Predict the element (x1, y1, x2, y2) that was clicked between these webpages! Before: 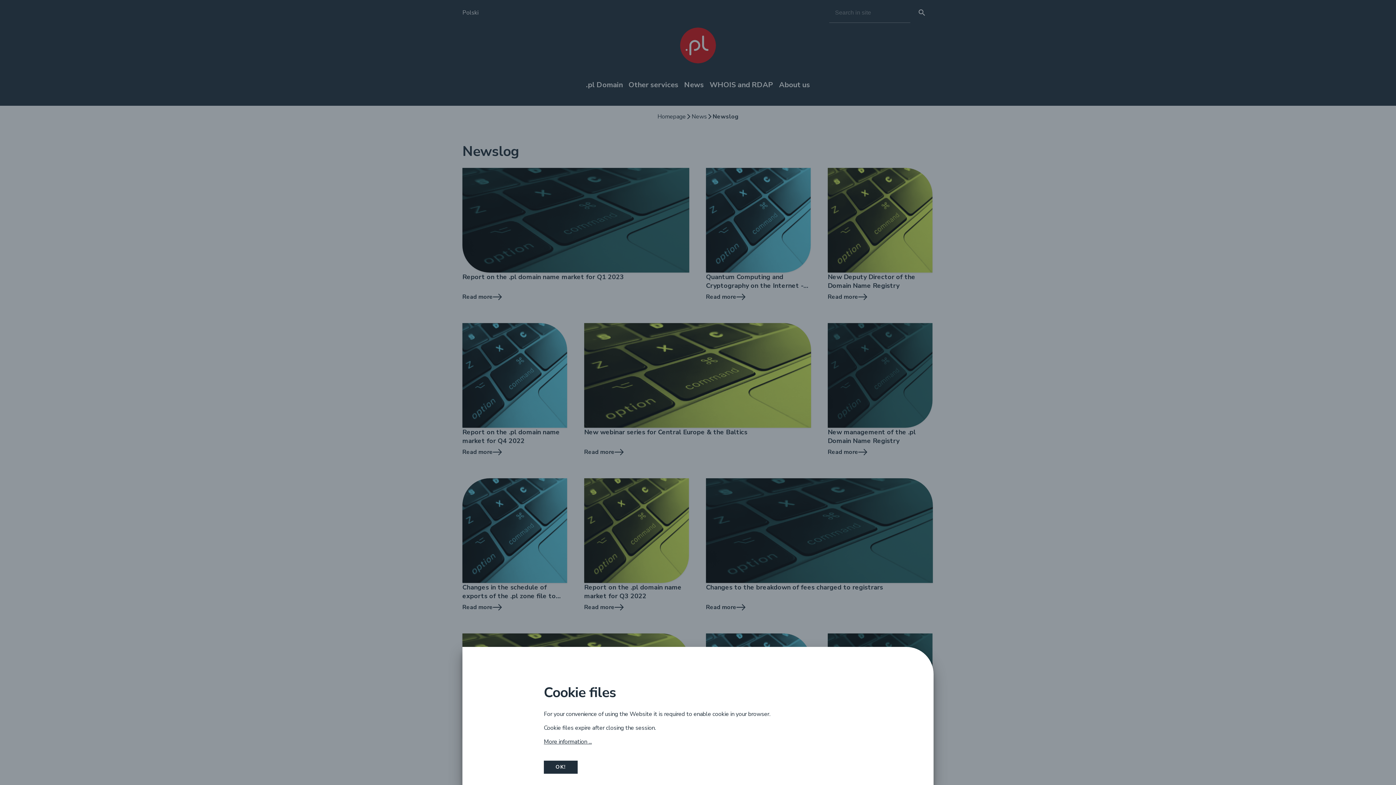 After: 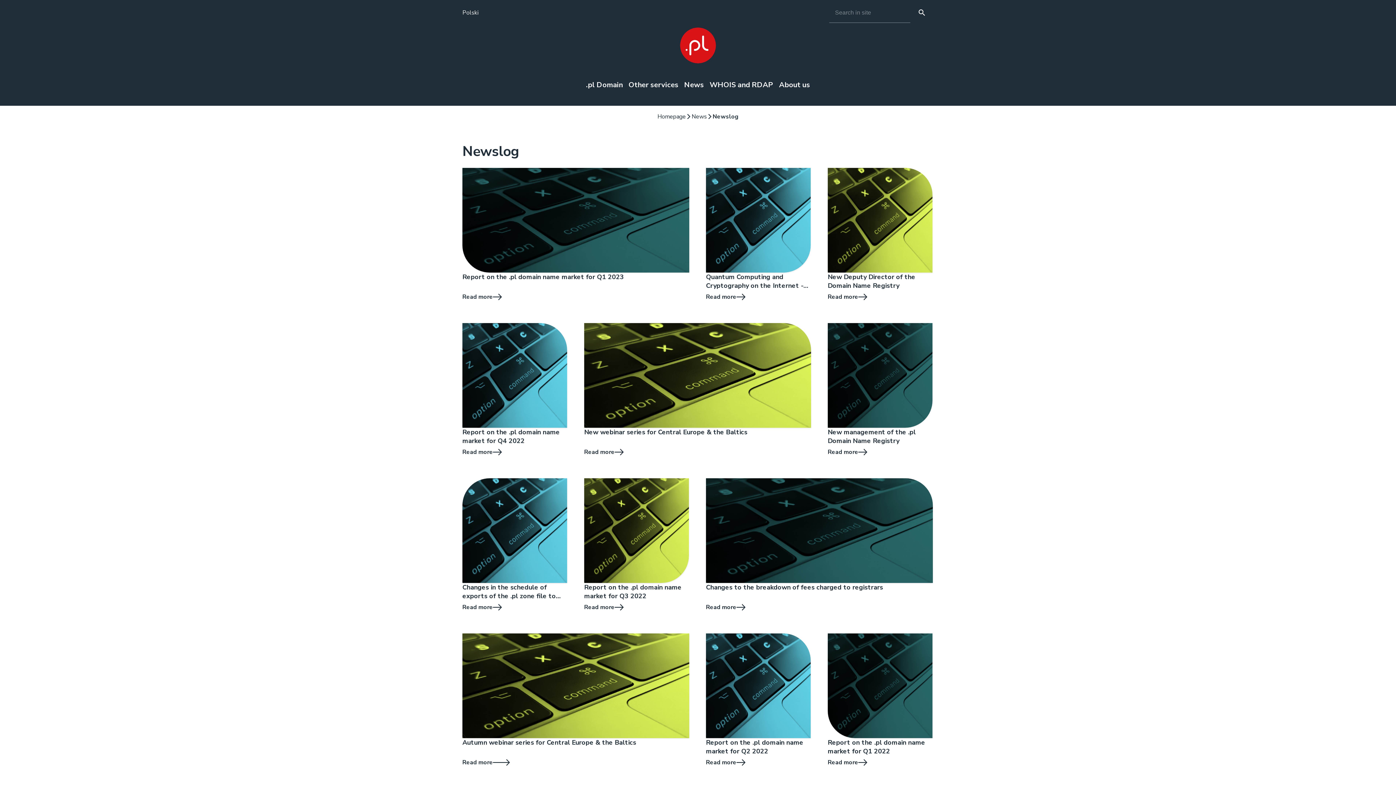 Action: label: OK! bbox: (544, 761, 577, 774)